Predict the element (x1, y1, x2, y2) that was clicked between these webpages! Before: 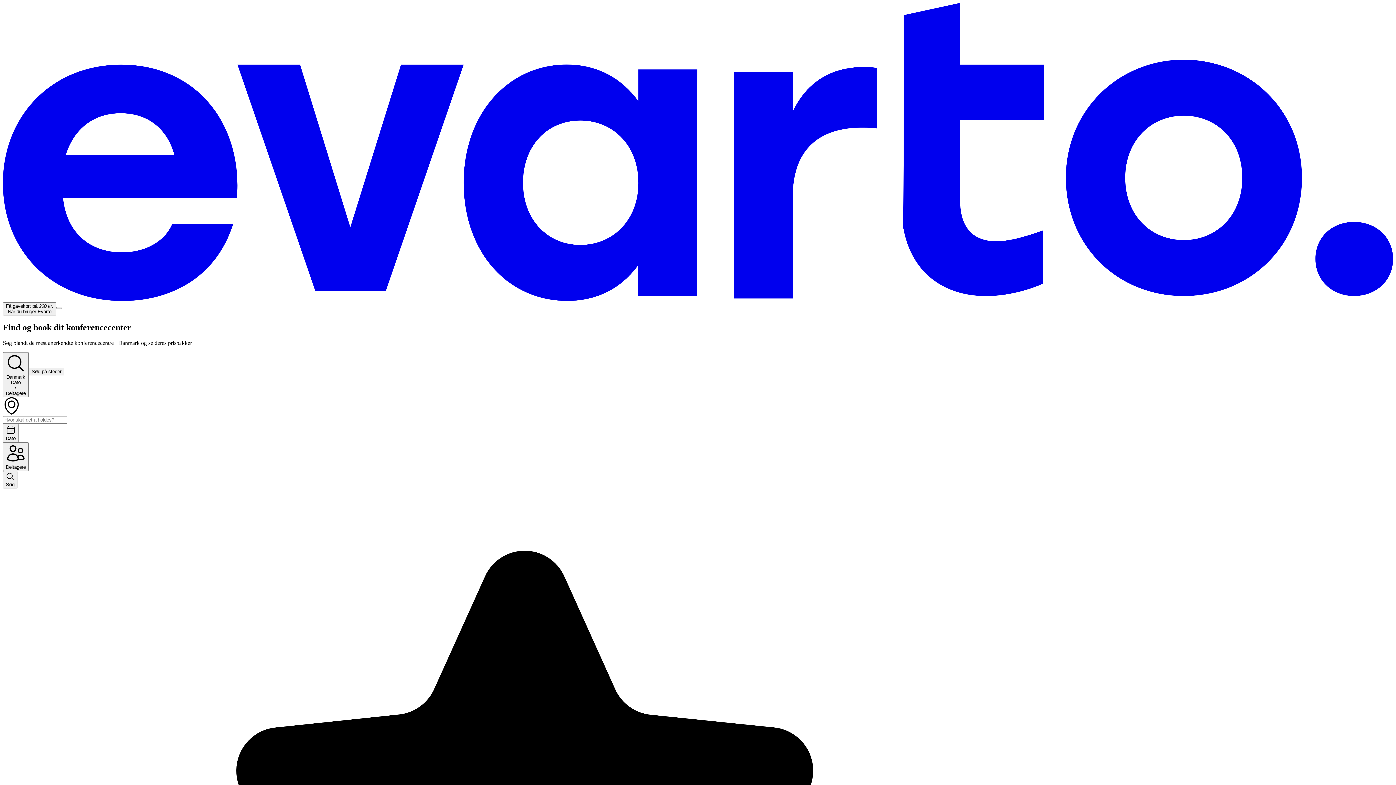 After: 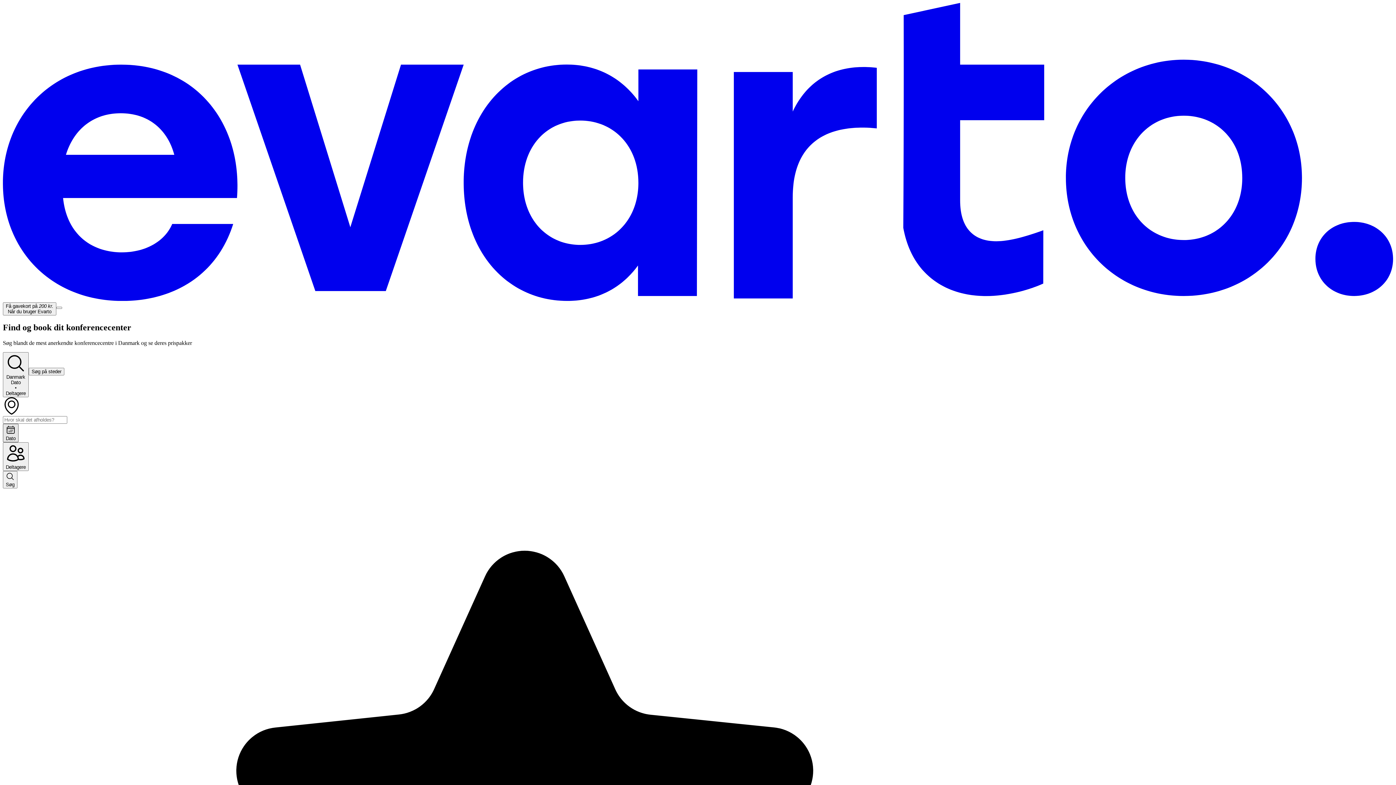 Action: bbox: (2, 424, 18, 442) label: Dato